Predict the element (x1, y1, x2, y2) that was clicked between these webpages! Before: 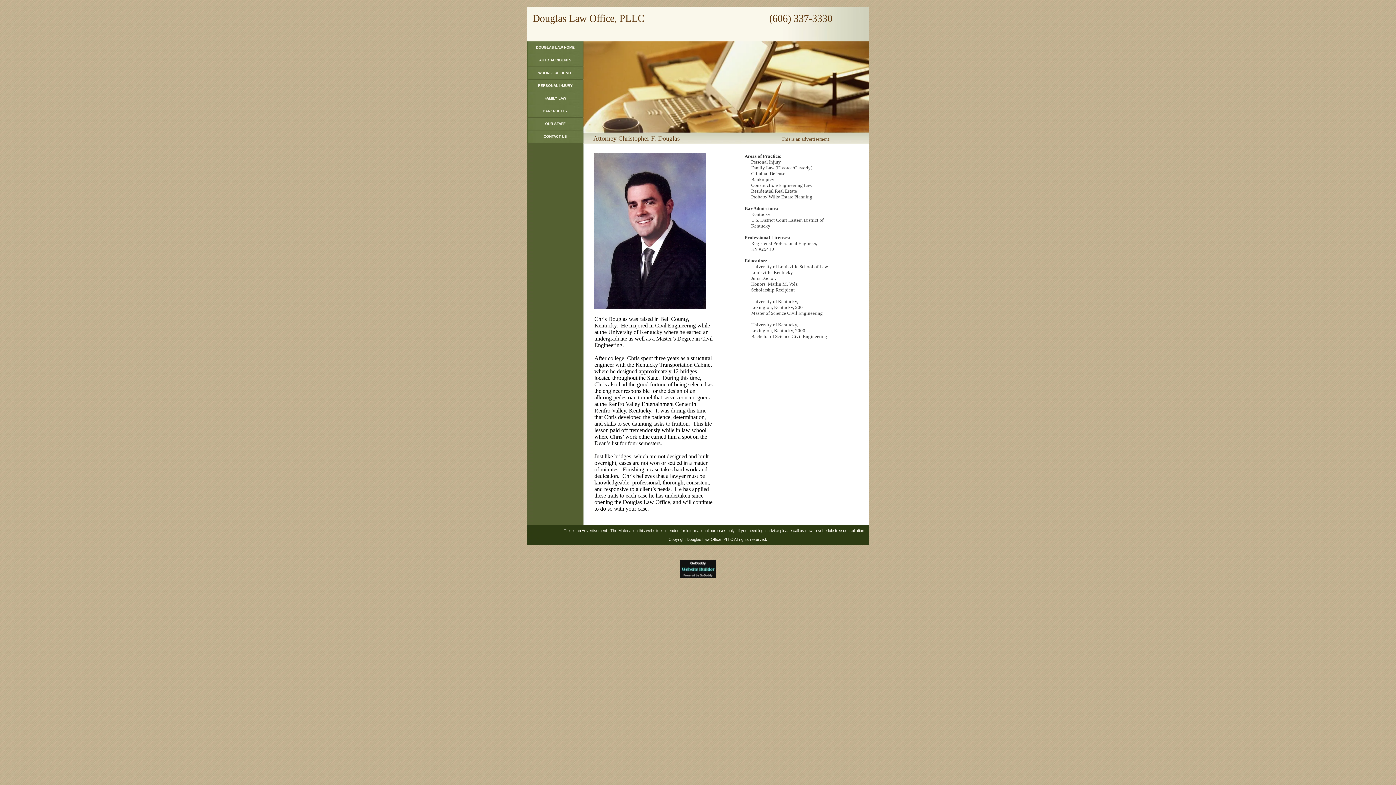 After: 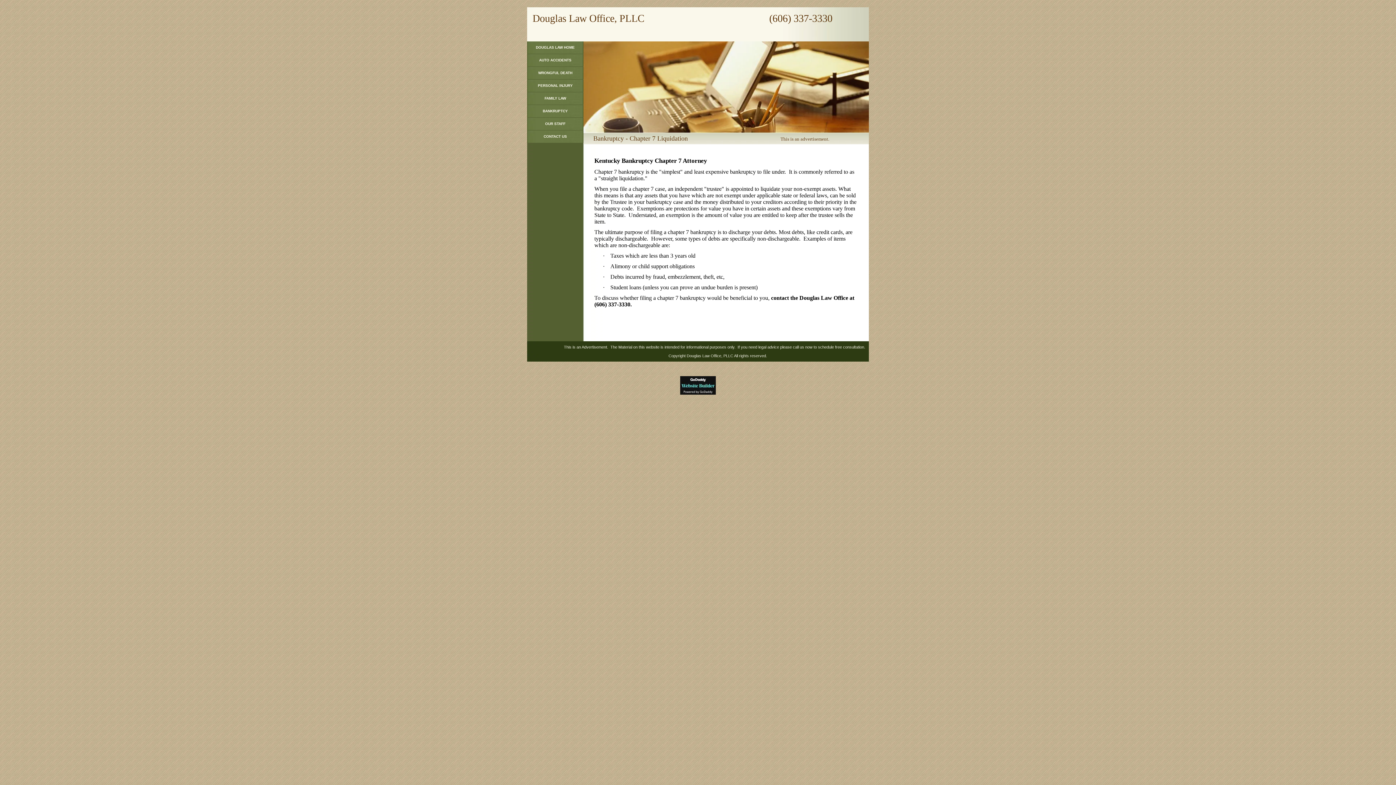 Action: label: BANKRUPTCY bbox: (527, 105, 583, 117)